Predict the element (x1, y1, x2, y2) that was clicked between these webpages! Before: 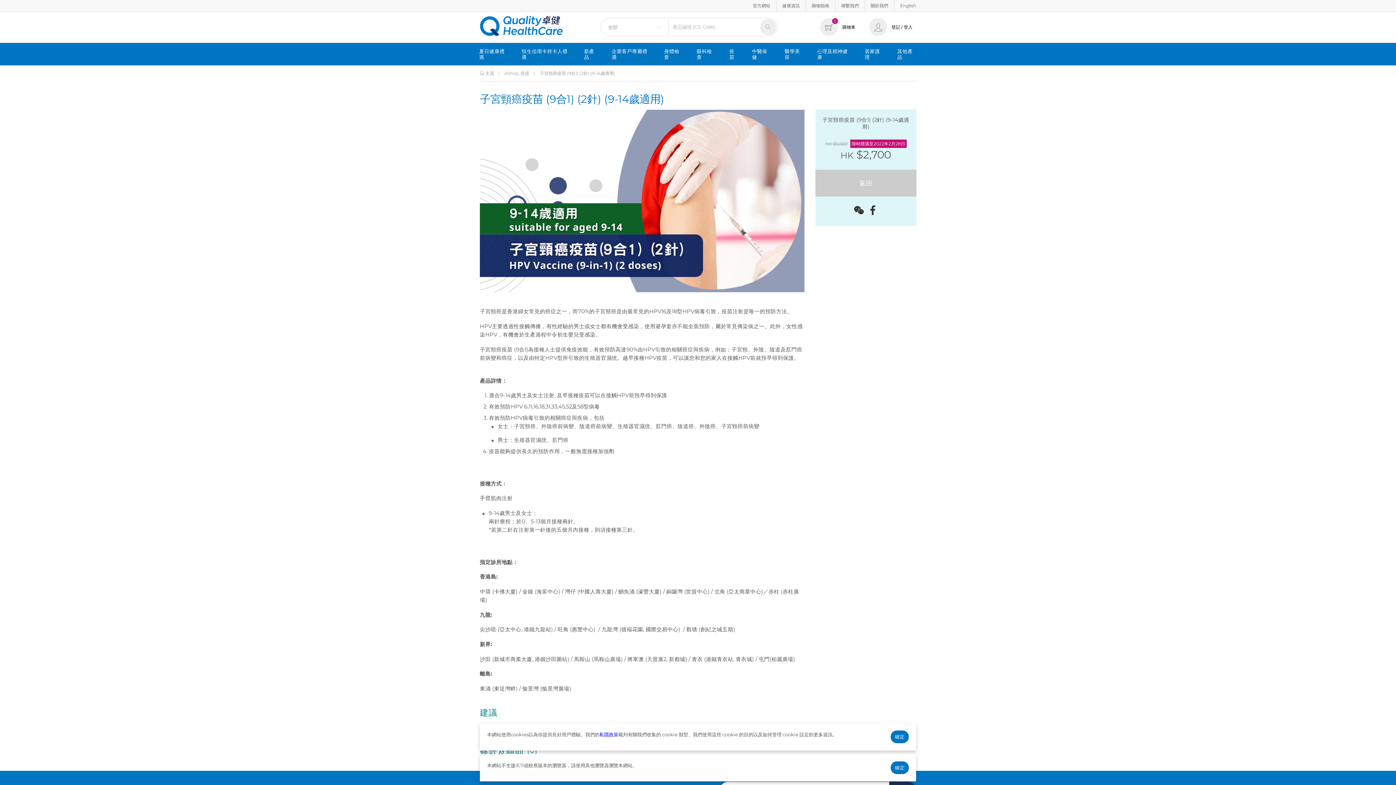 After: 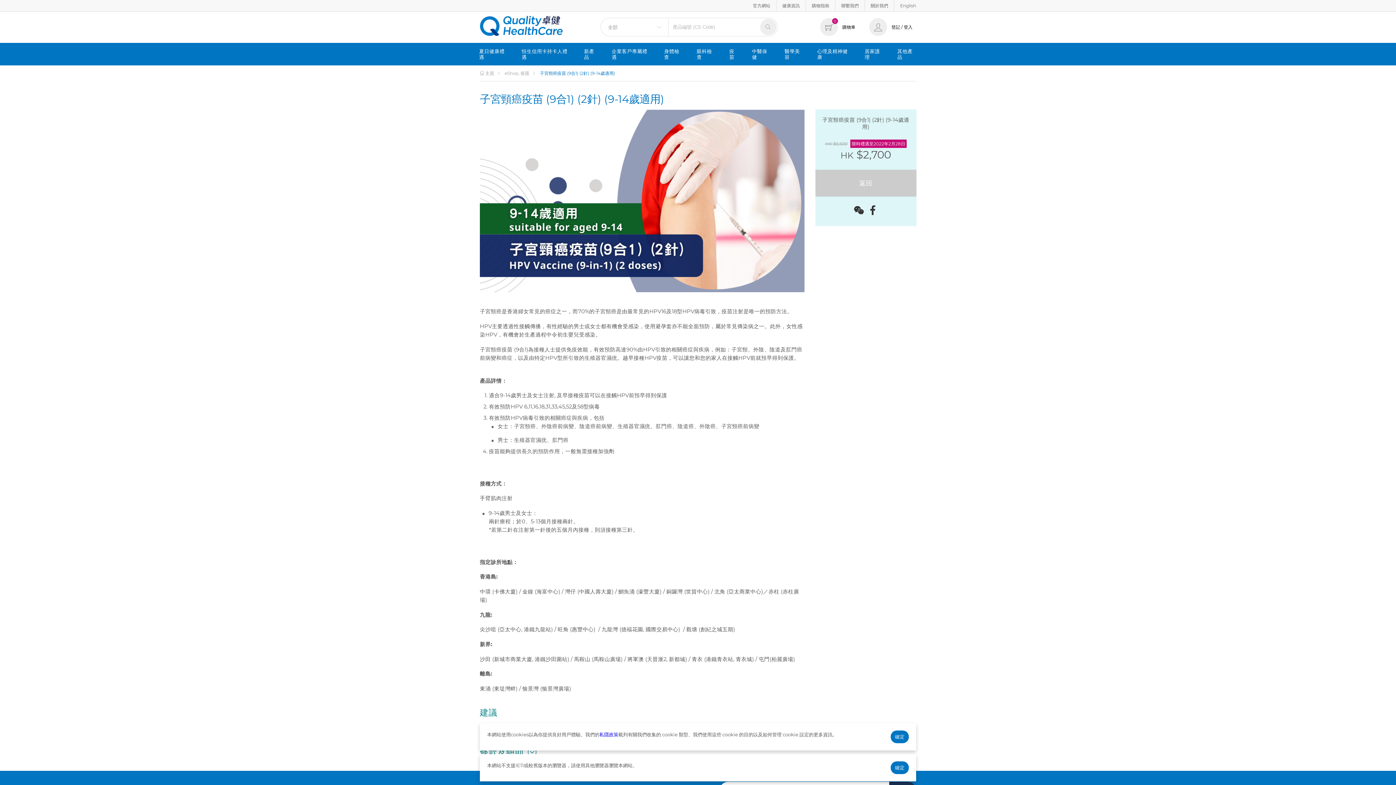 Action: bbox: (540, 70, 615, 75) label: 子宮頸癌疫苗 (9合1) (2針) (9-14歲適用)